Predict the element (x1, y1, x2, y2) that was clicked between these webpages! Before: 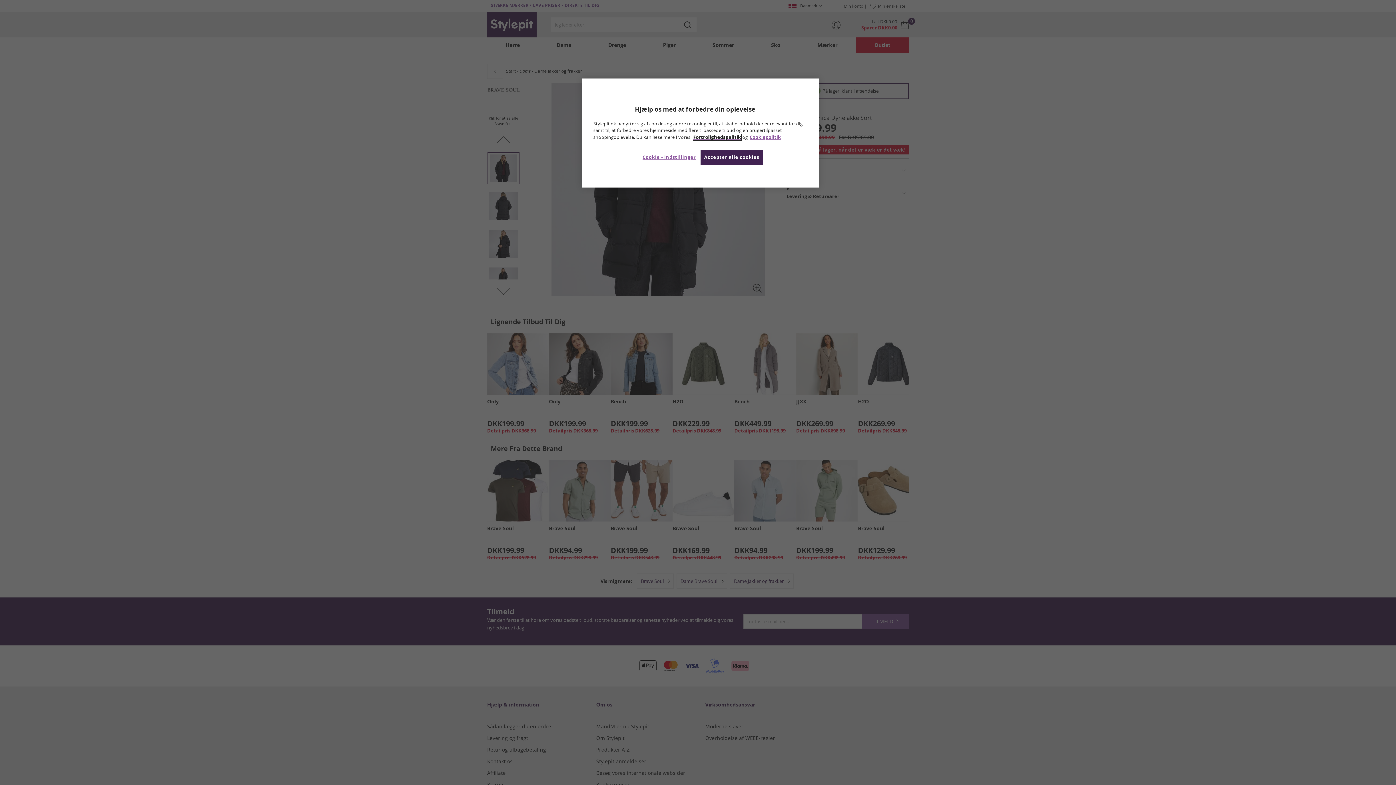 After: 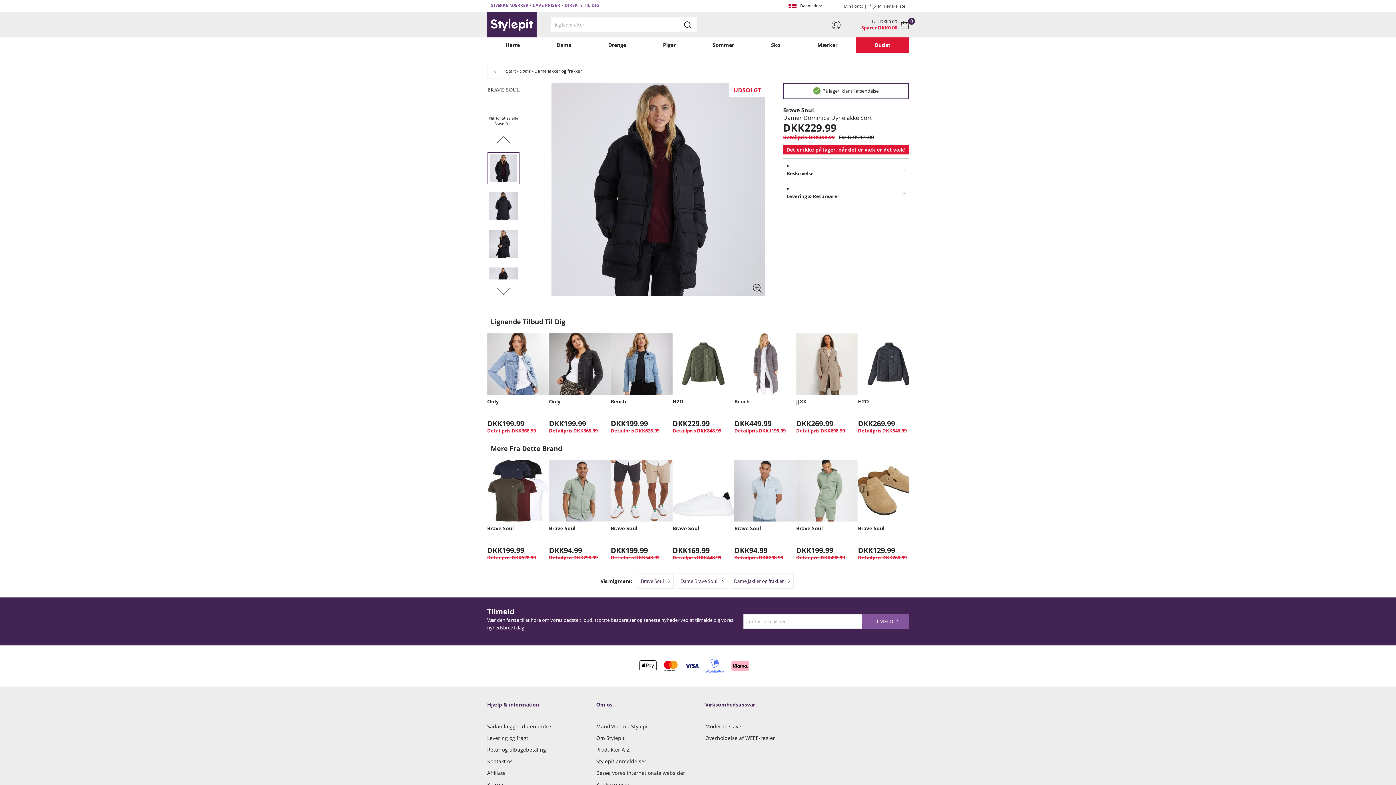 Action: label: Accepter alle cookies bbox: (700, 149, 762, 164)